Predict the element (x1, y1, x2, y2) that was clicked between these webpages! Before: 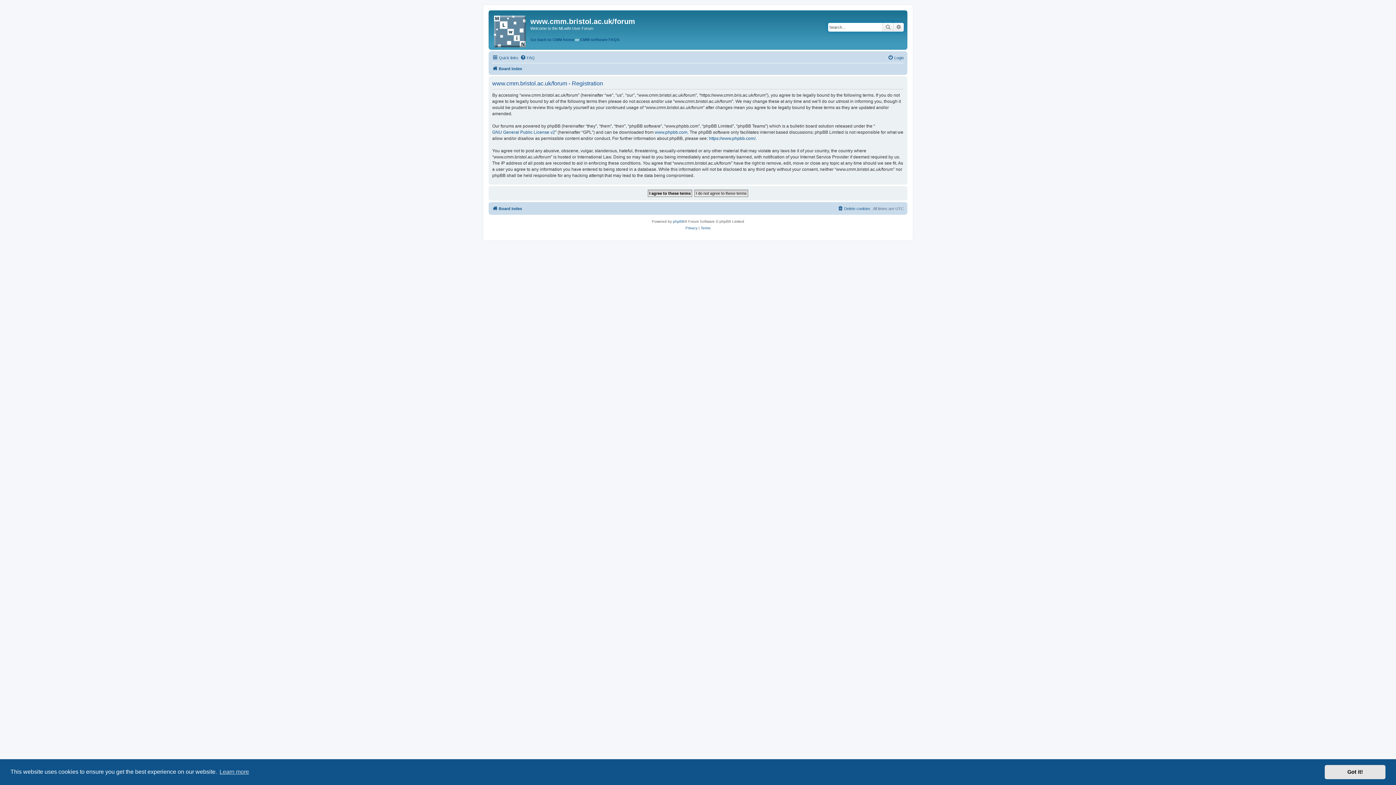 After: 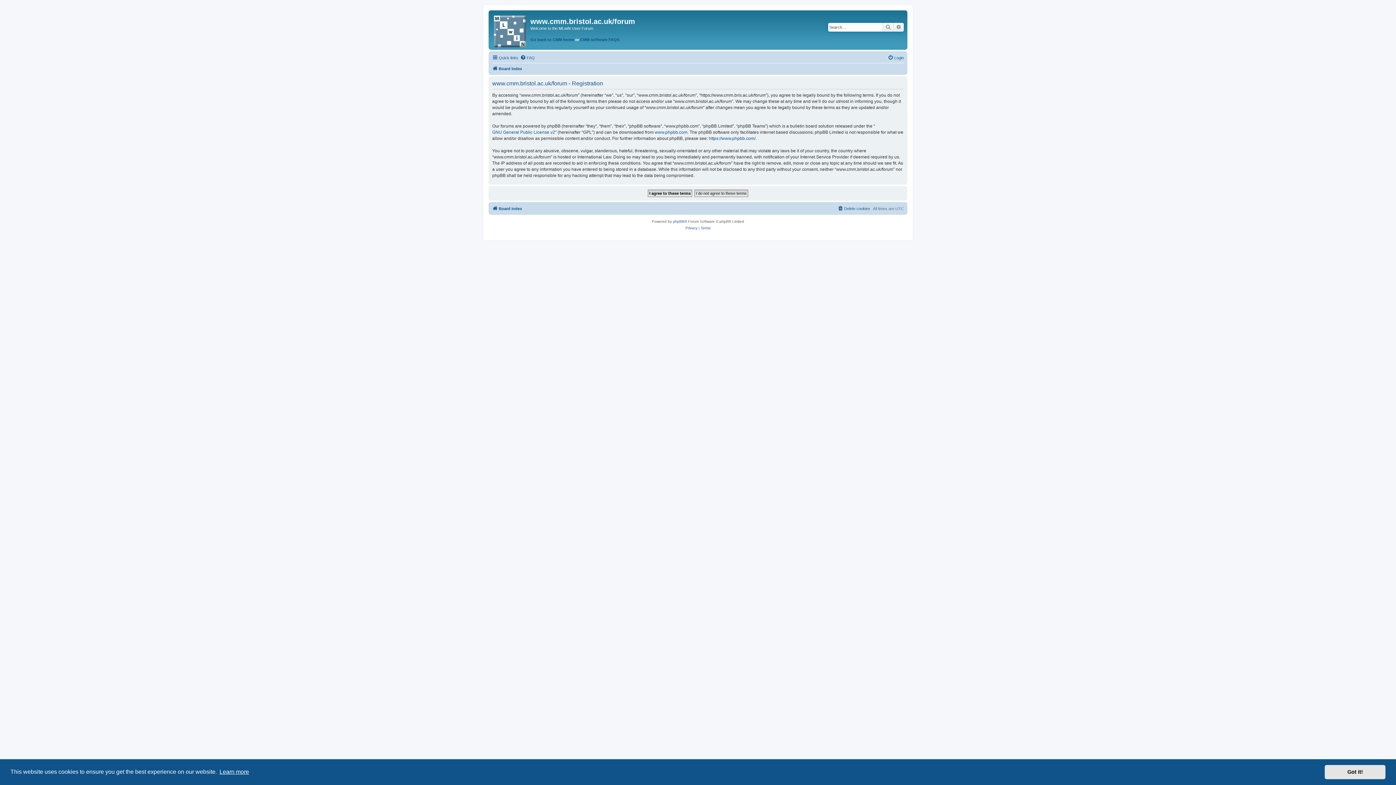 Action: bbox: (218, 766, 250, 777) label: learn more about cookies